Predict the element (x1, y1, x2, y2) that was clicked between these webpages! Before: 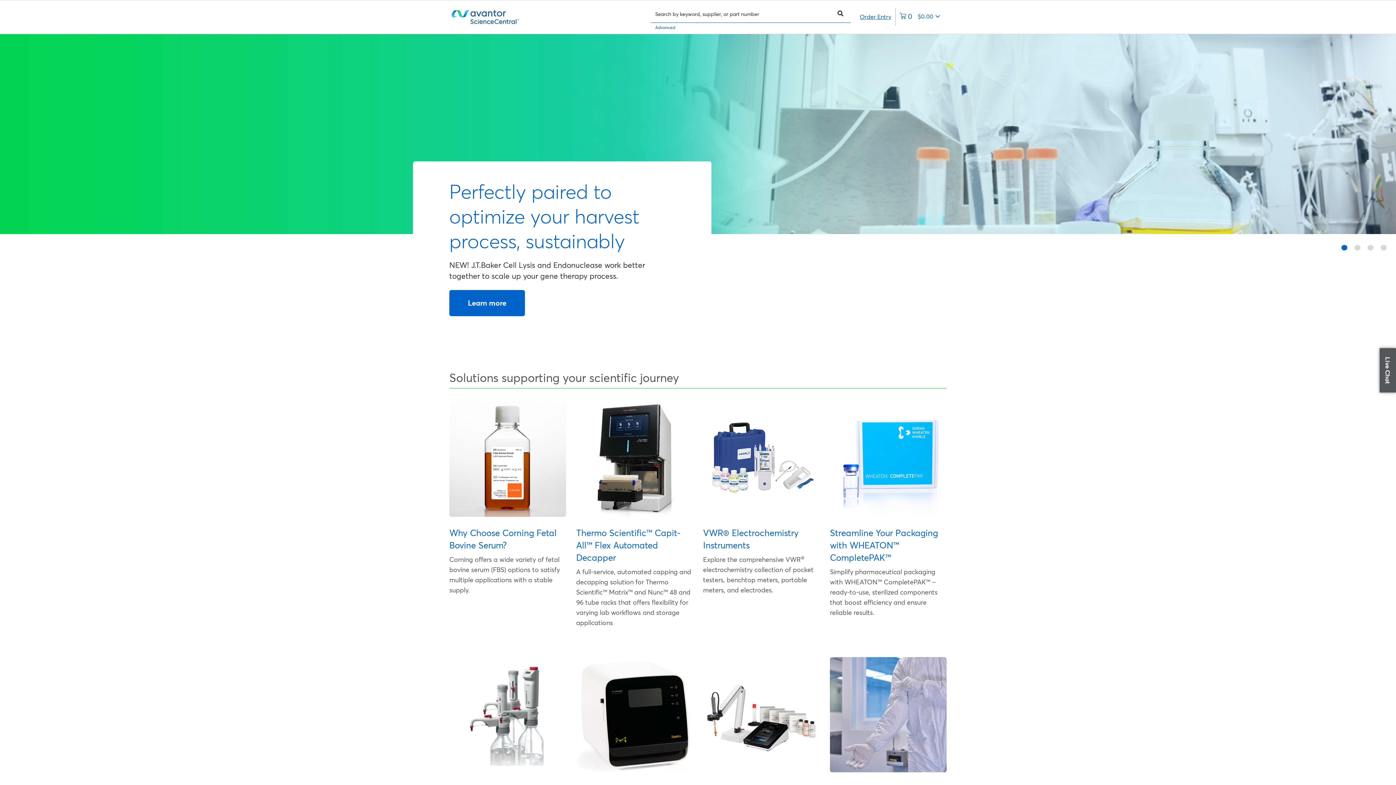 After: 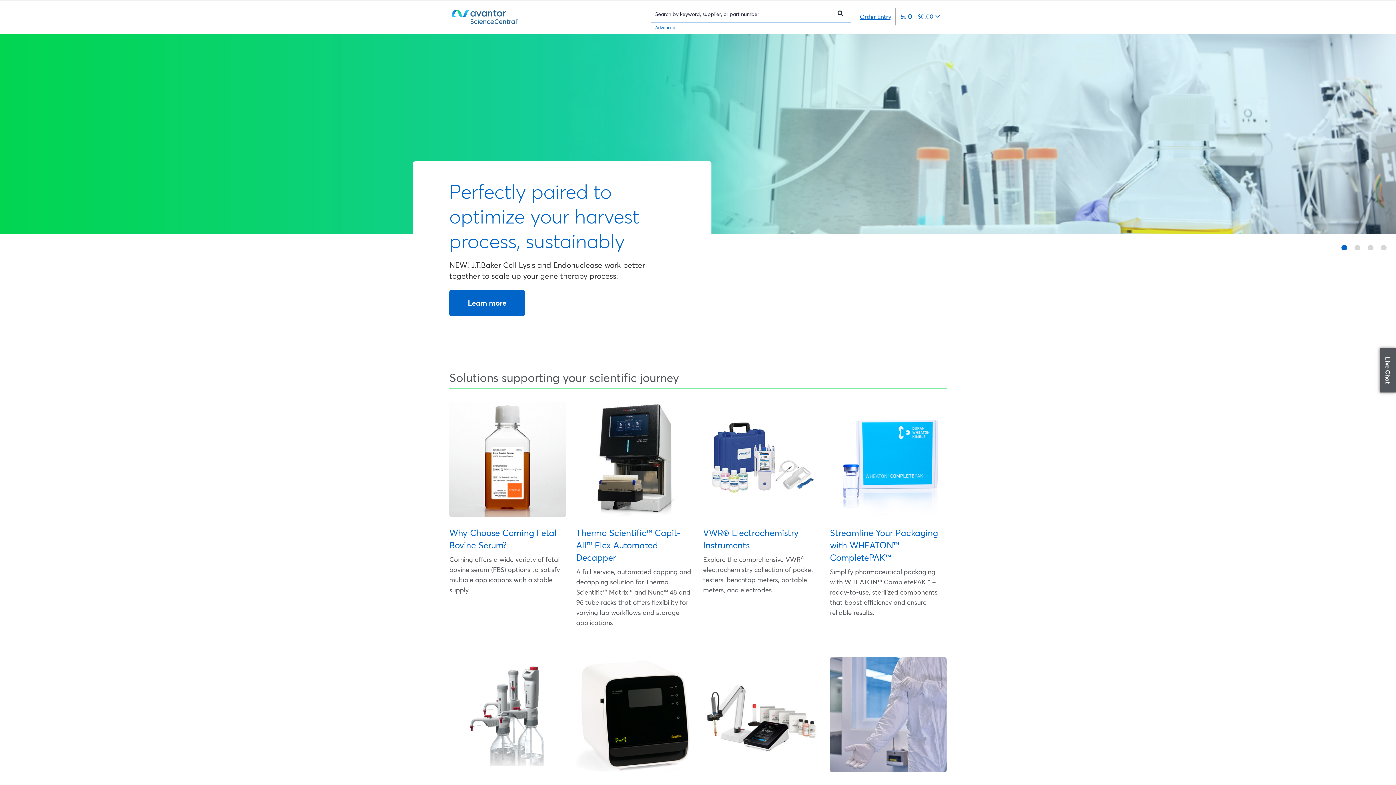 Action: bbox: (896, 8, 944, 25) label: 0 items currently in your cart